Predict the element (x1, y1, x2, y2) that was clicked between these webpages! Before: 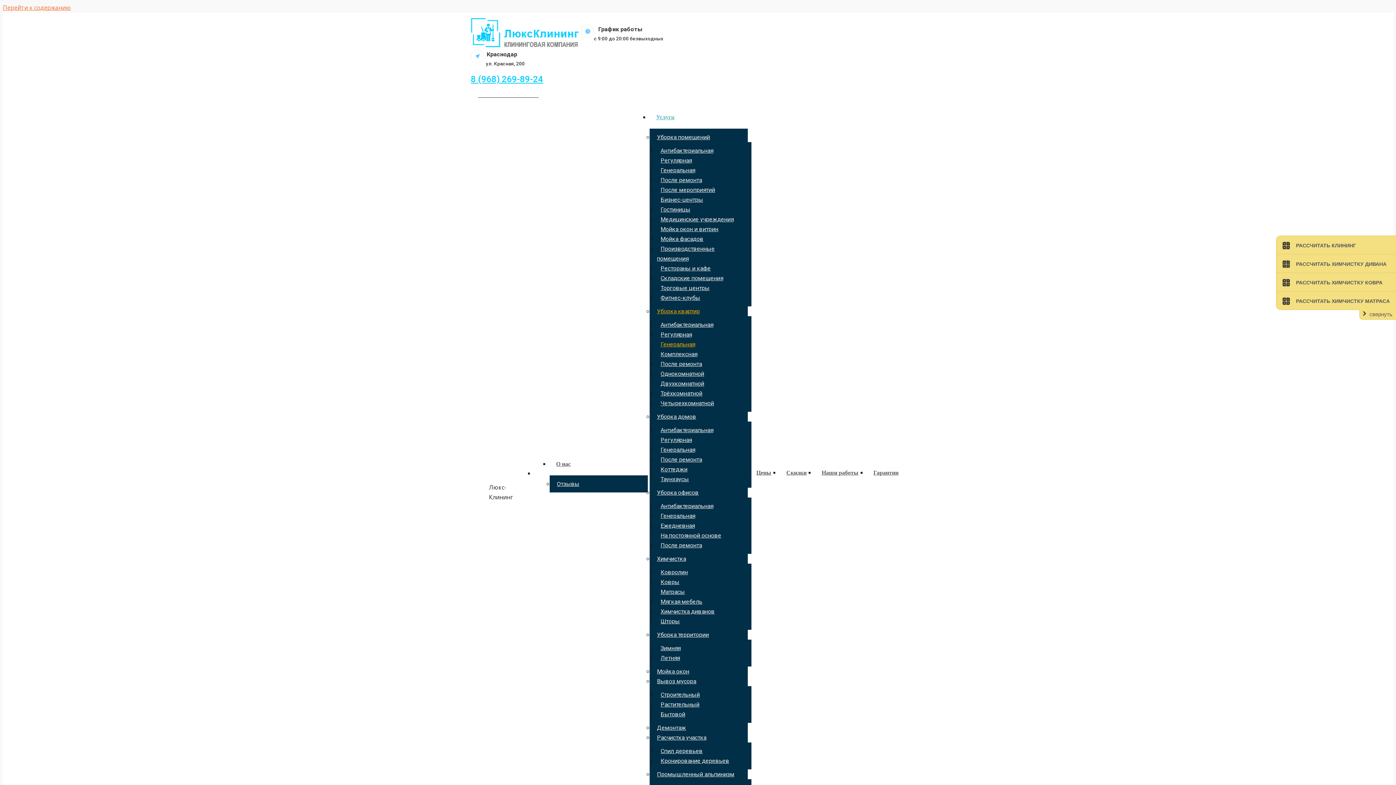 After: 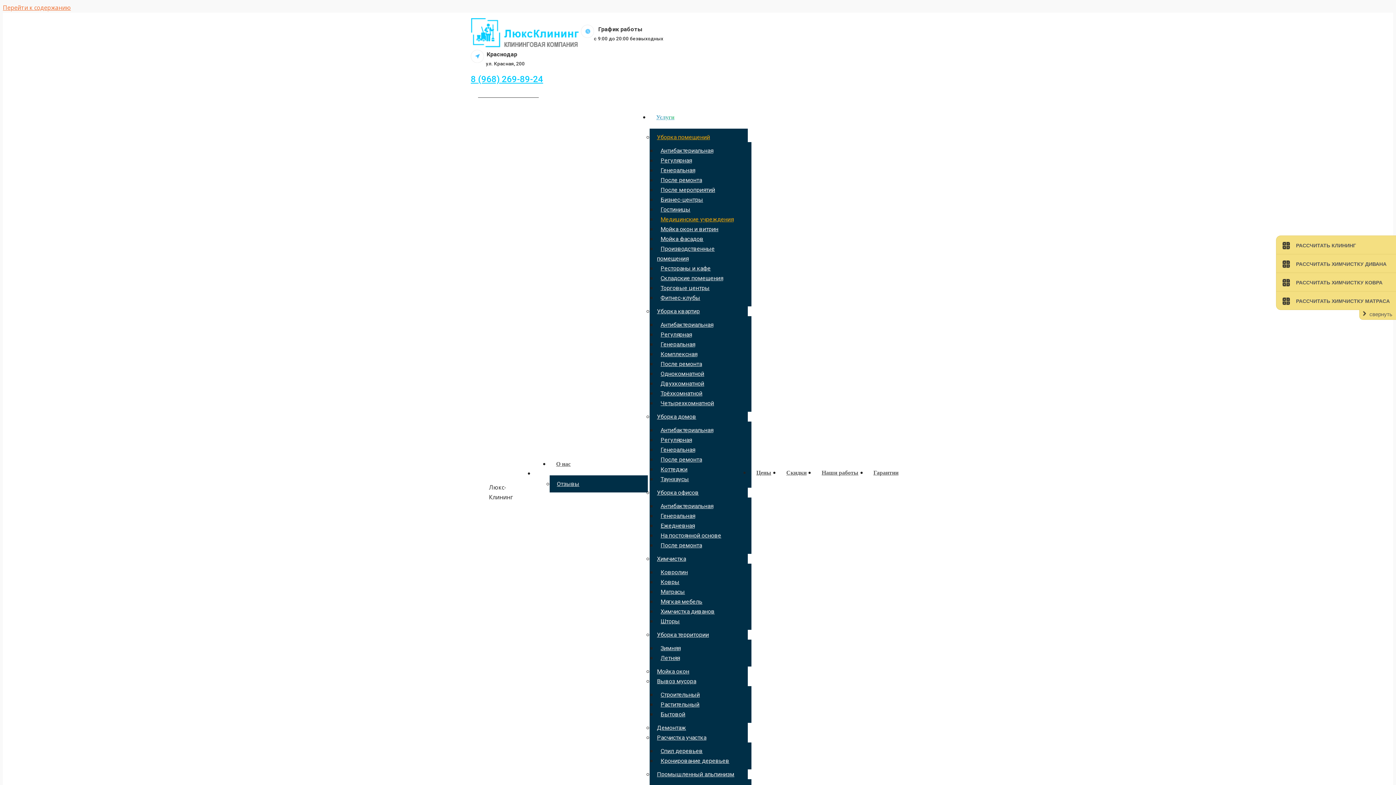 Action: label: Медицинские учреждения bbox: (657, 211, 737, 226)